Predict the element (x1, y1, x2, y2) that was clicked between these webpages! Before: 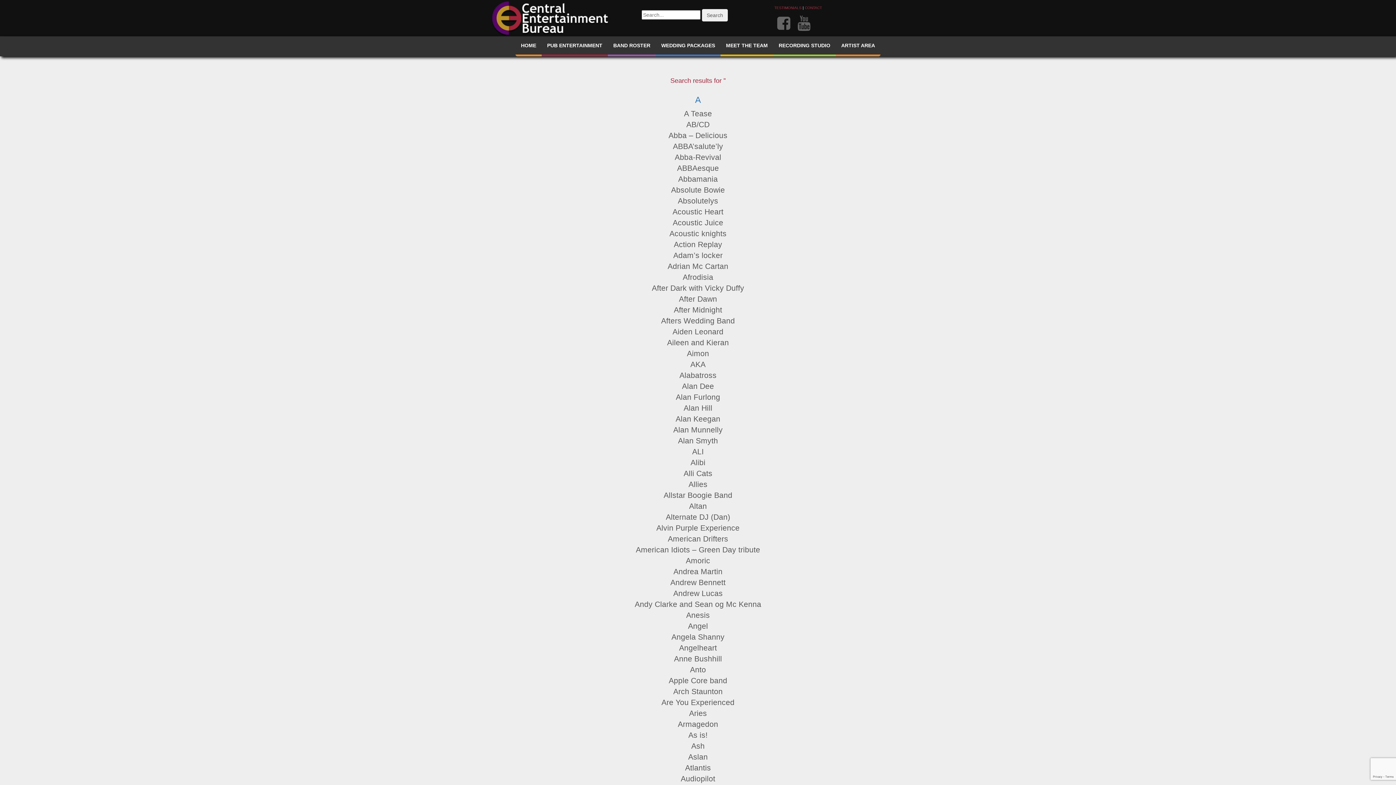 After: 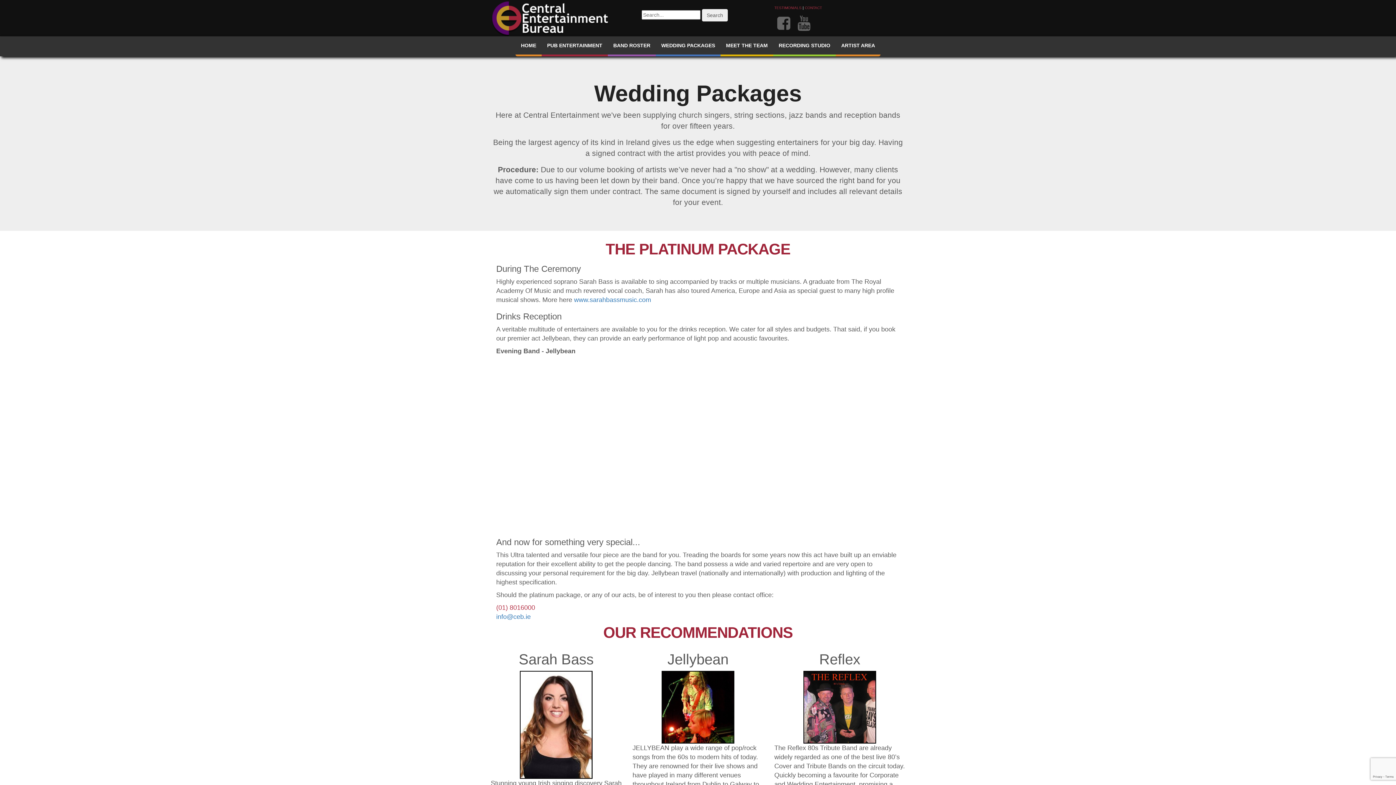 Action: bbox: (656, 36, 720, 56) label: WEDDING PACKAGES